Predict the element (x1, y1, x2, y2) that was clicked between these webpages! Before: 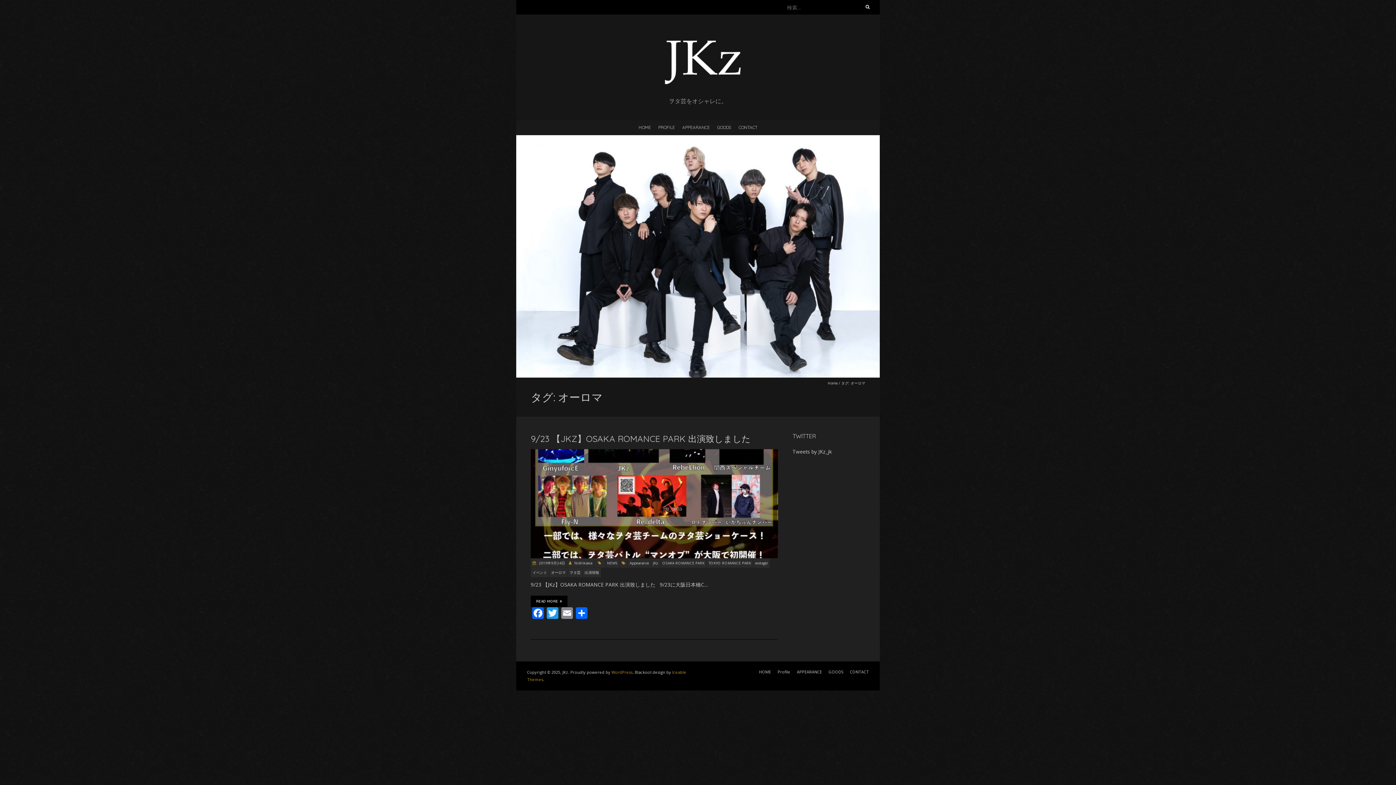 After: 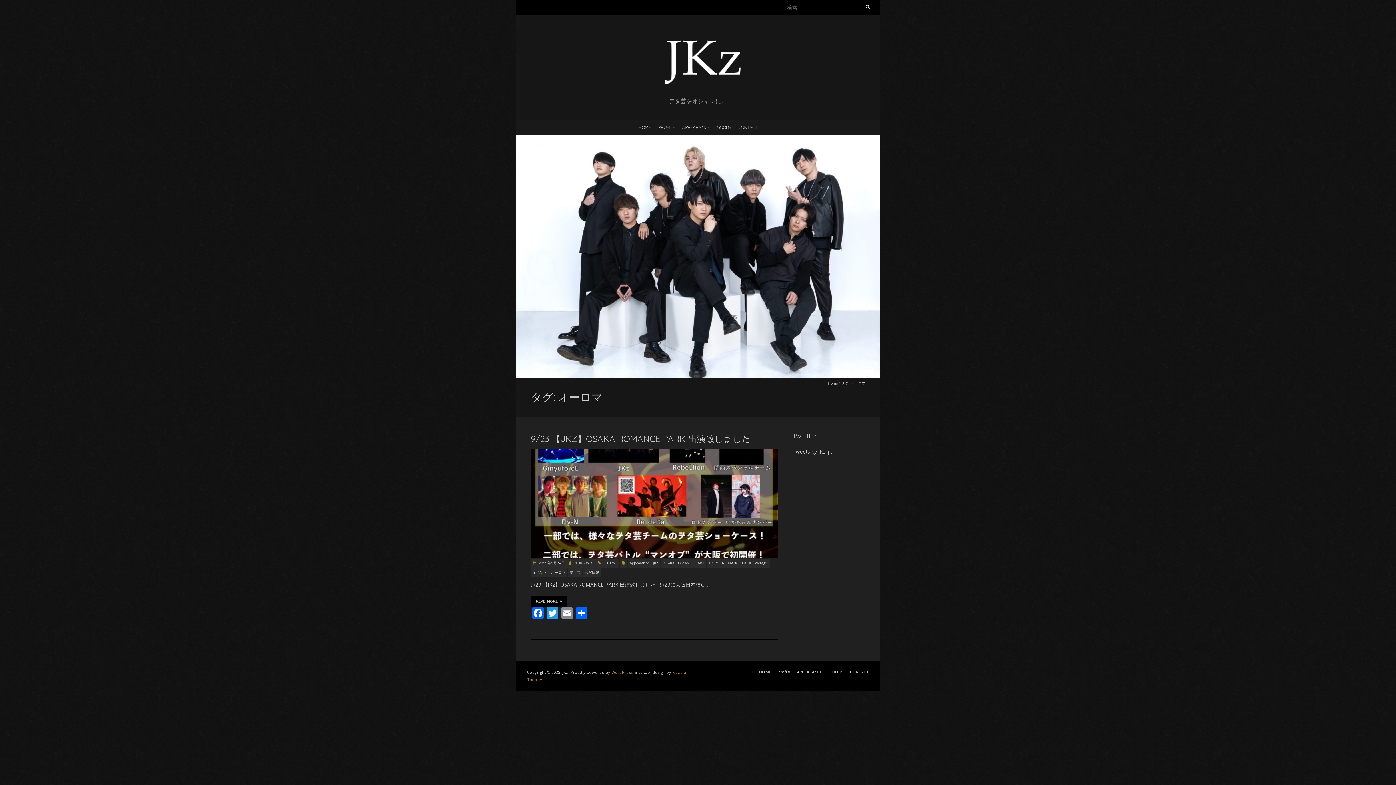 Action: label: オーロマ bbox: (549, 568, 567, 577)